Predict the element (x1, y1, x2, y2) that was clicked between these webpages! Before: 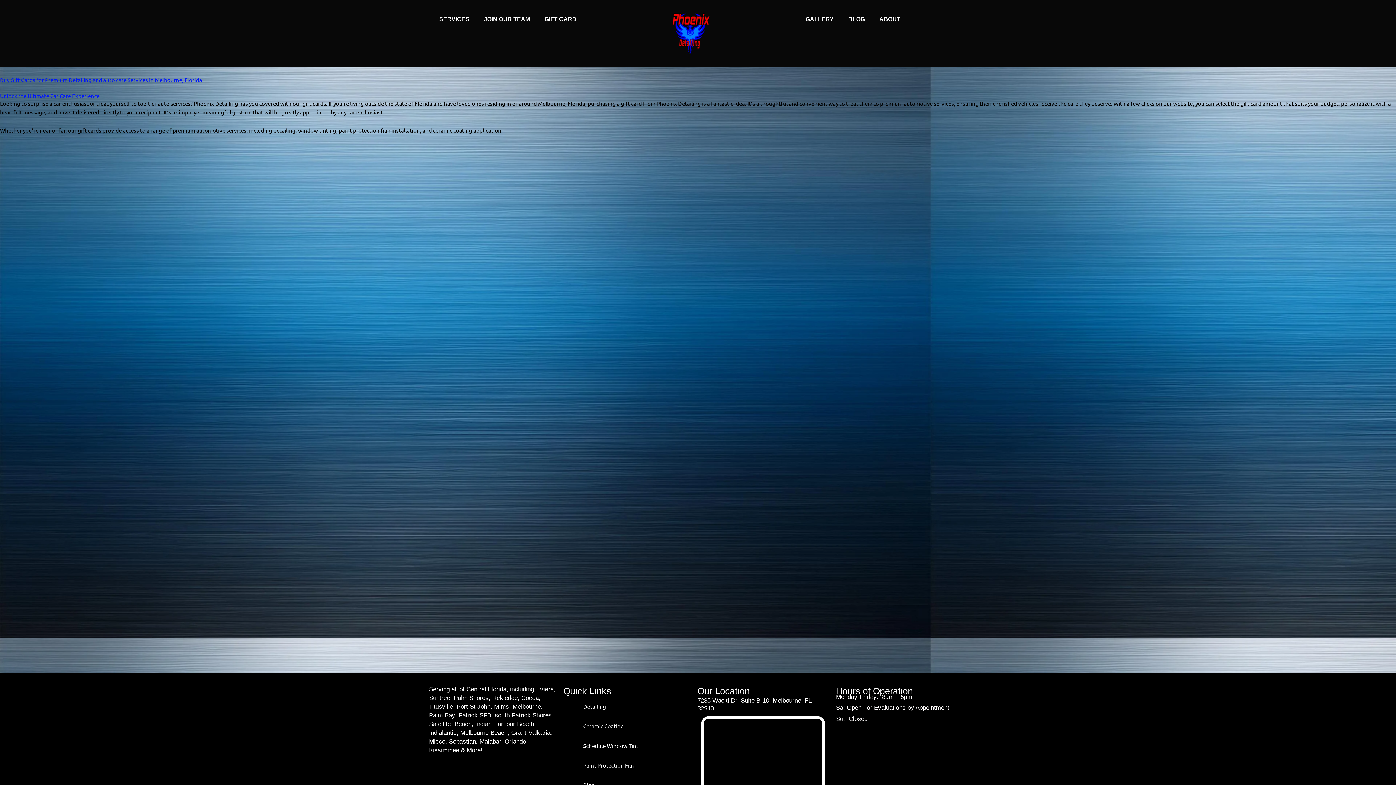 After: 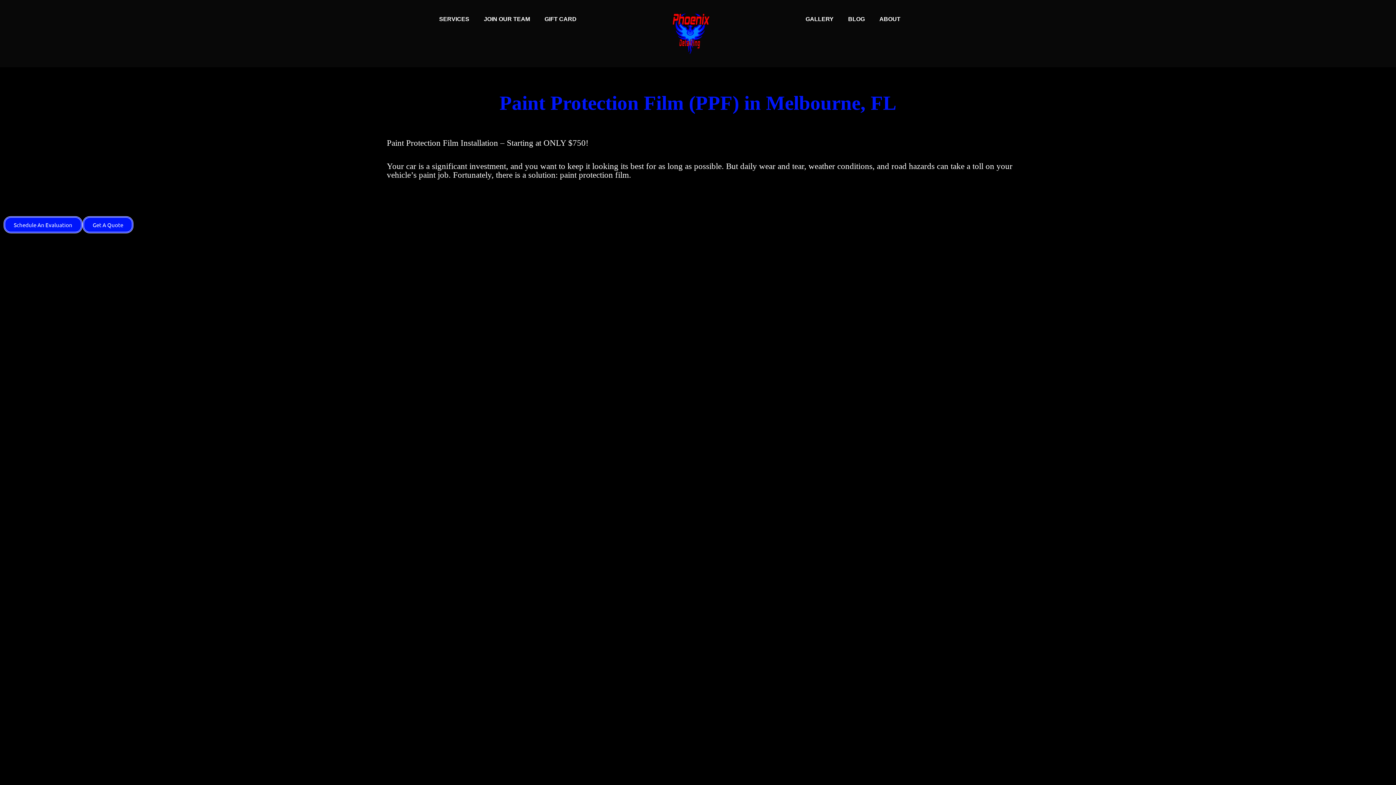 Action: label: Paint Protection Film bbox: (581, 757, 640, 773)